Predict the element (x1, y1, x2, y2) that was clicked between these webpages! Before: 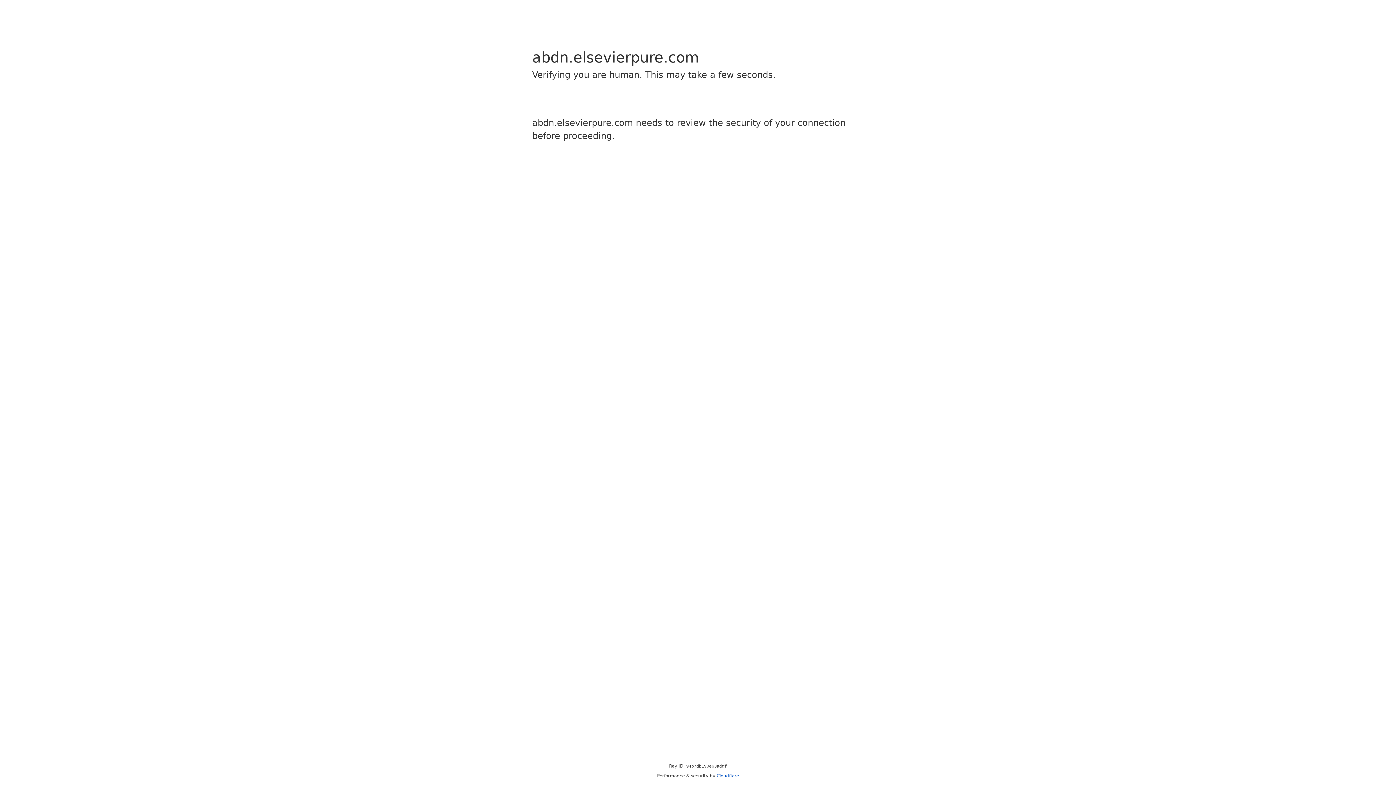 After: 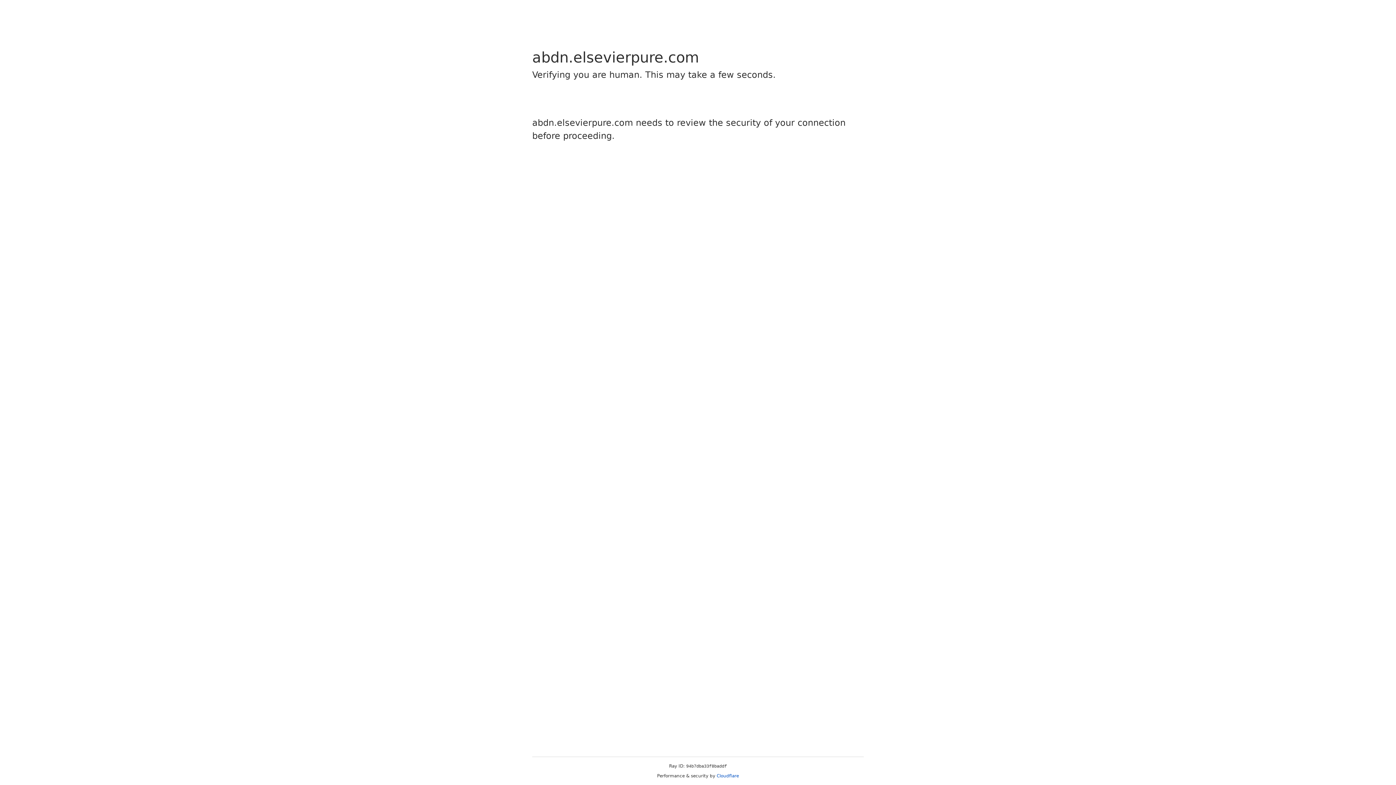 Action: bbox: (716, 773, 739, 778) label: Cloudflare